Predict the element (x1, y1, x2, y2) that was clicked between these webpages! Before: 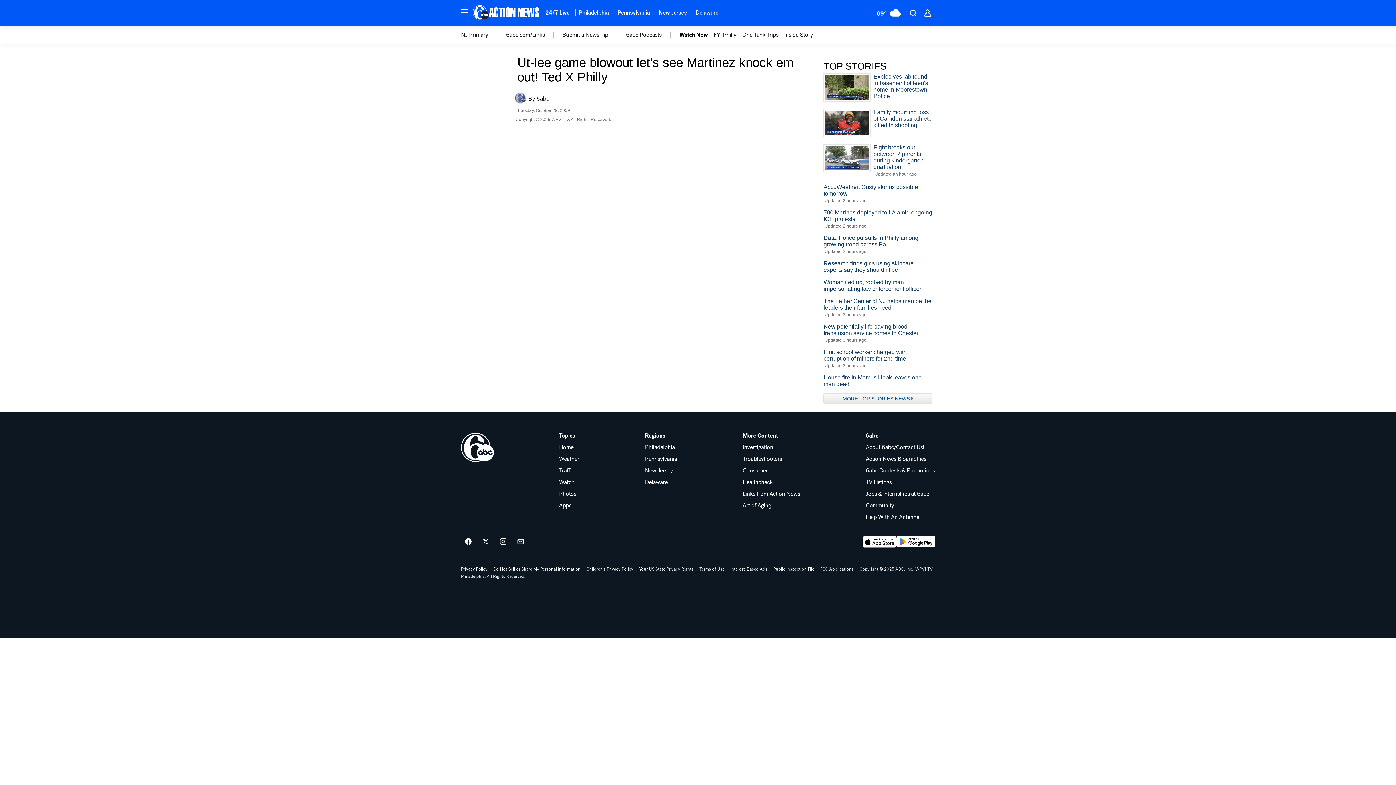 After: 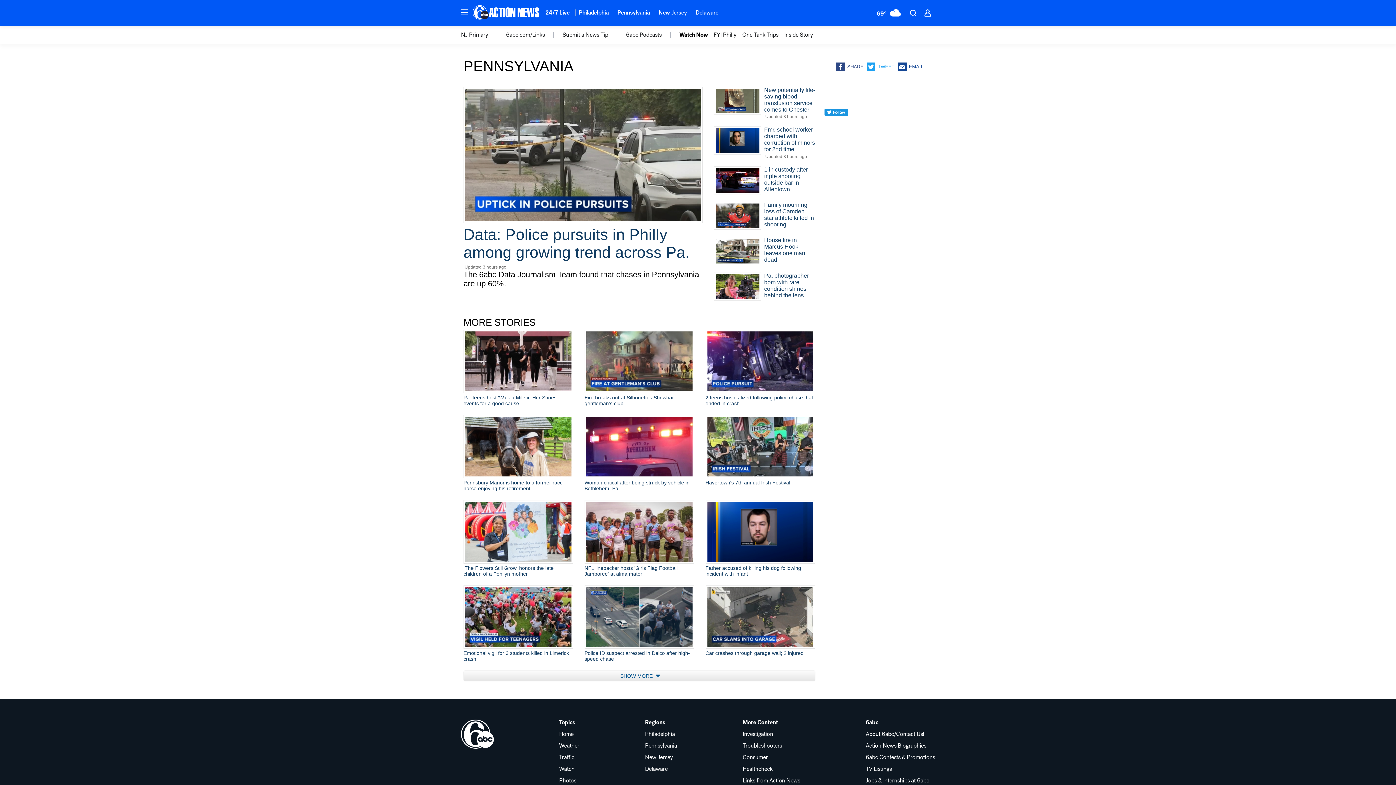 Action: bbox: (613, 4, 654, 20) label: Pennsylvania